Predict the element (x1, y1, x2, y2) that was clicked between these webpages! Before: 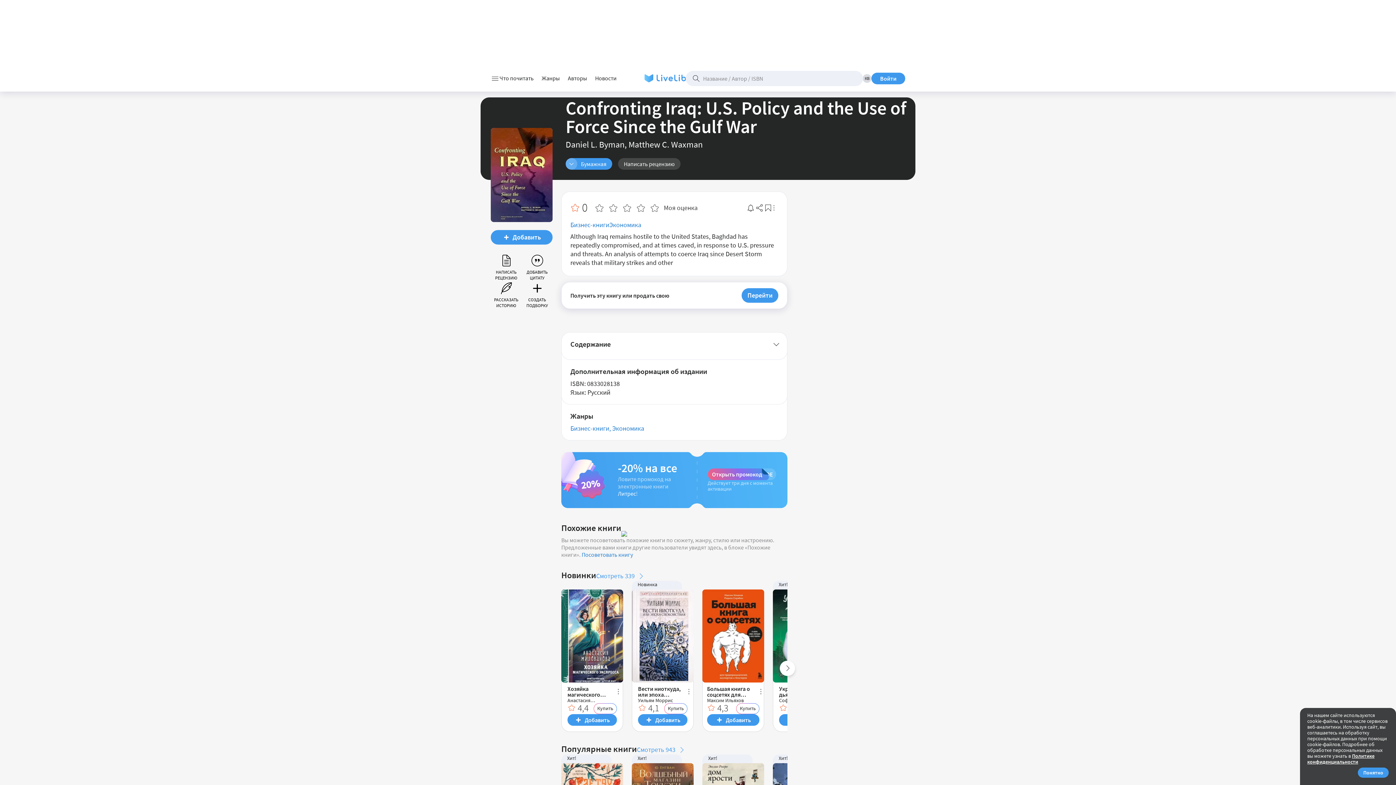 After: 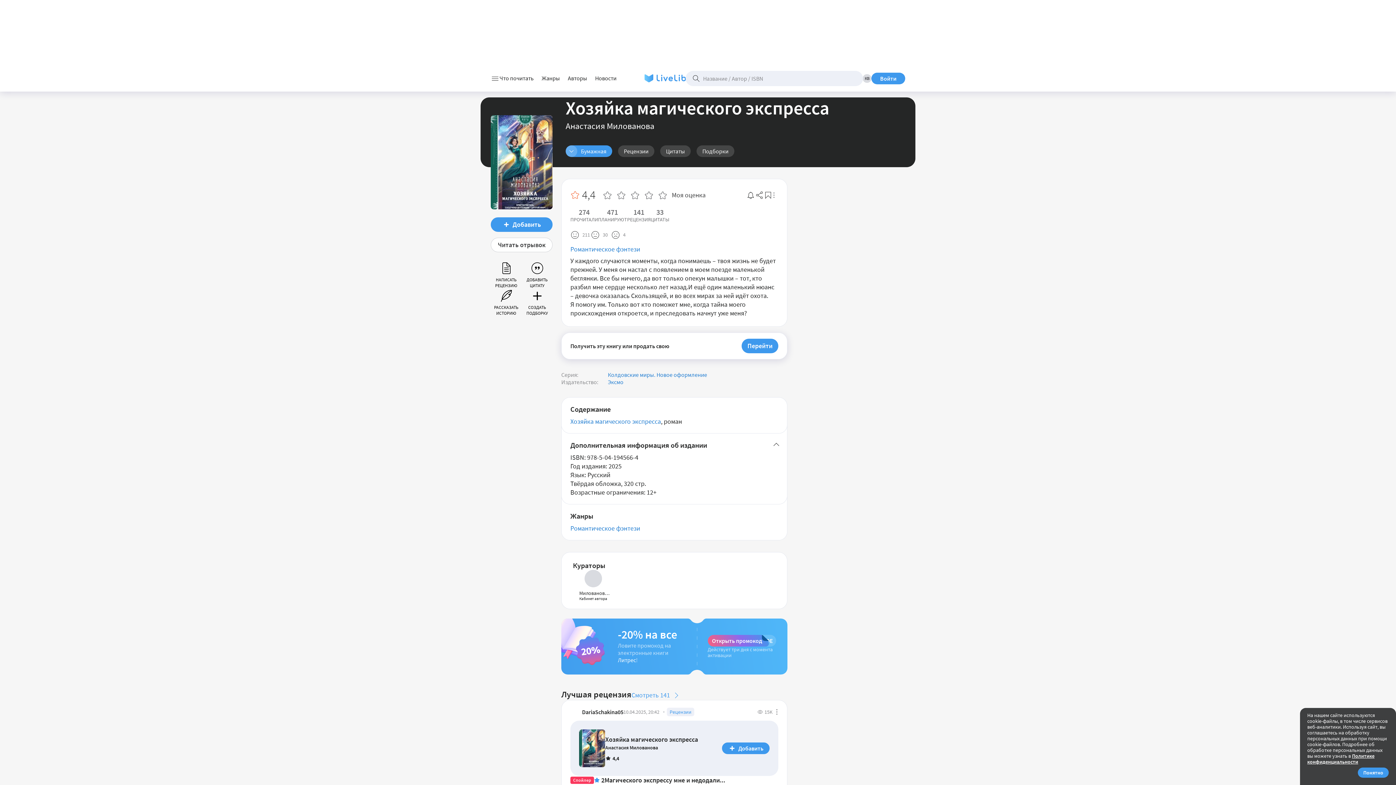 Action: bbox: (561, 589, 623, 682)